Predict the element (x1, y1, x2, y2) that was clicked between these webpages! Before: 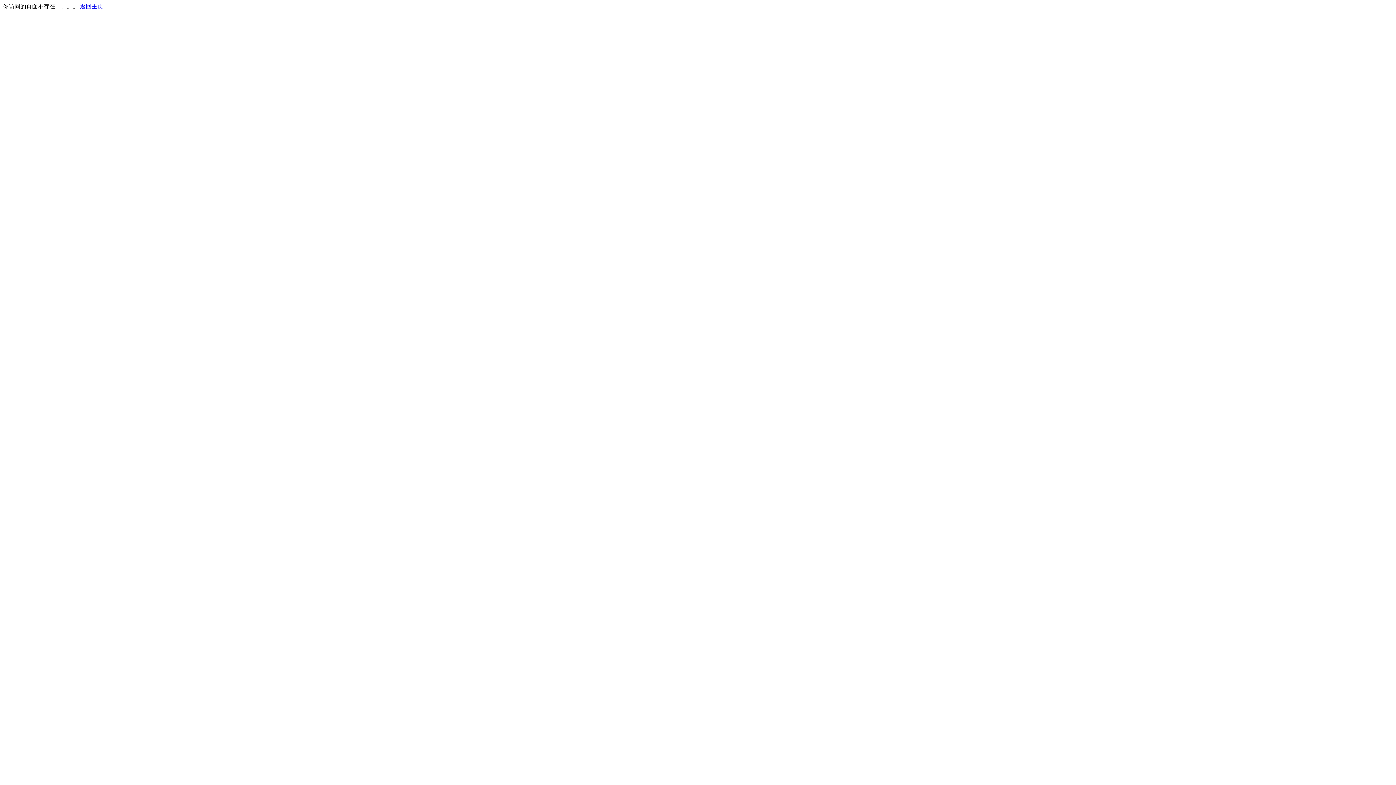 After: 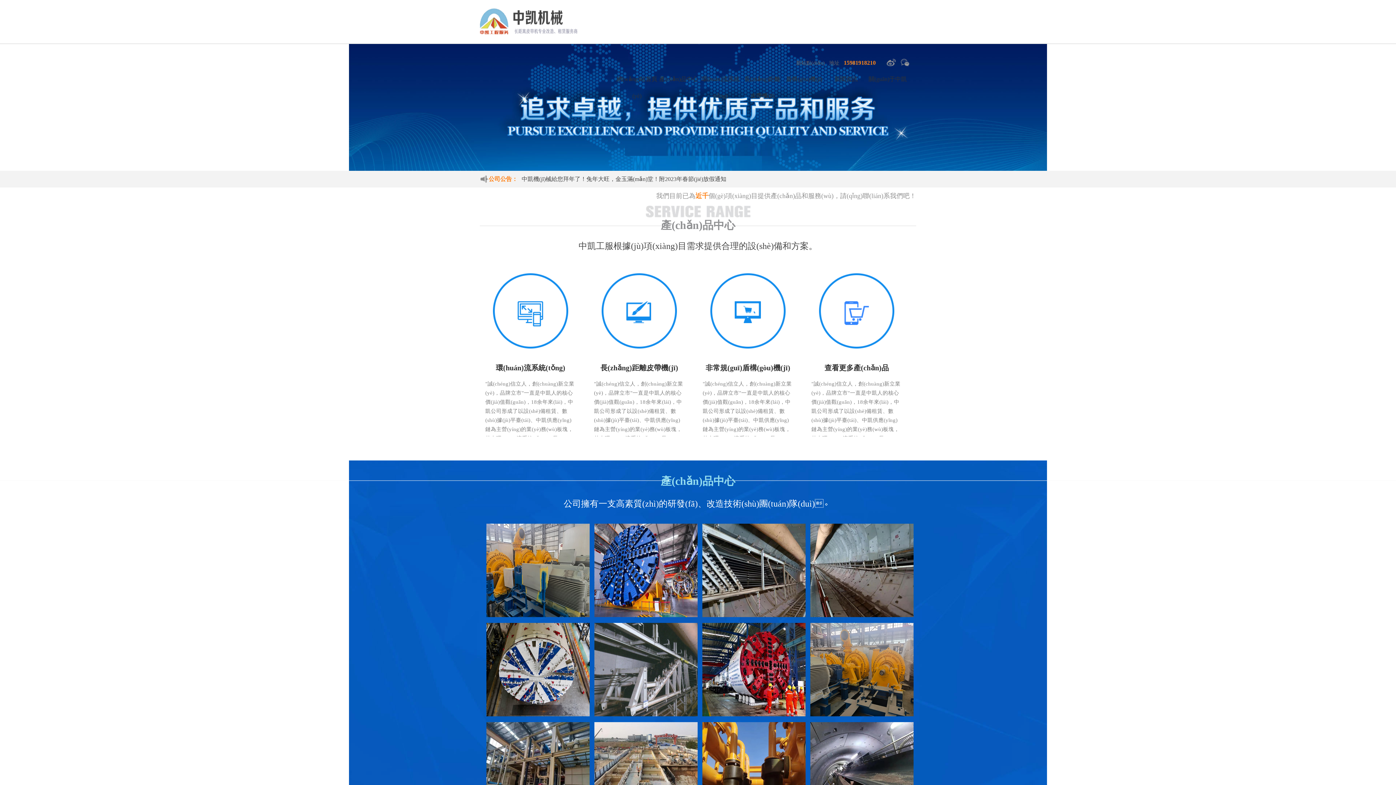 Action: label: 返回主页 bbox: (80, 3, 103, 9)